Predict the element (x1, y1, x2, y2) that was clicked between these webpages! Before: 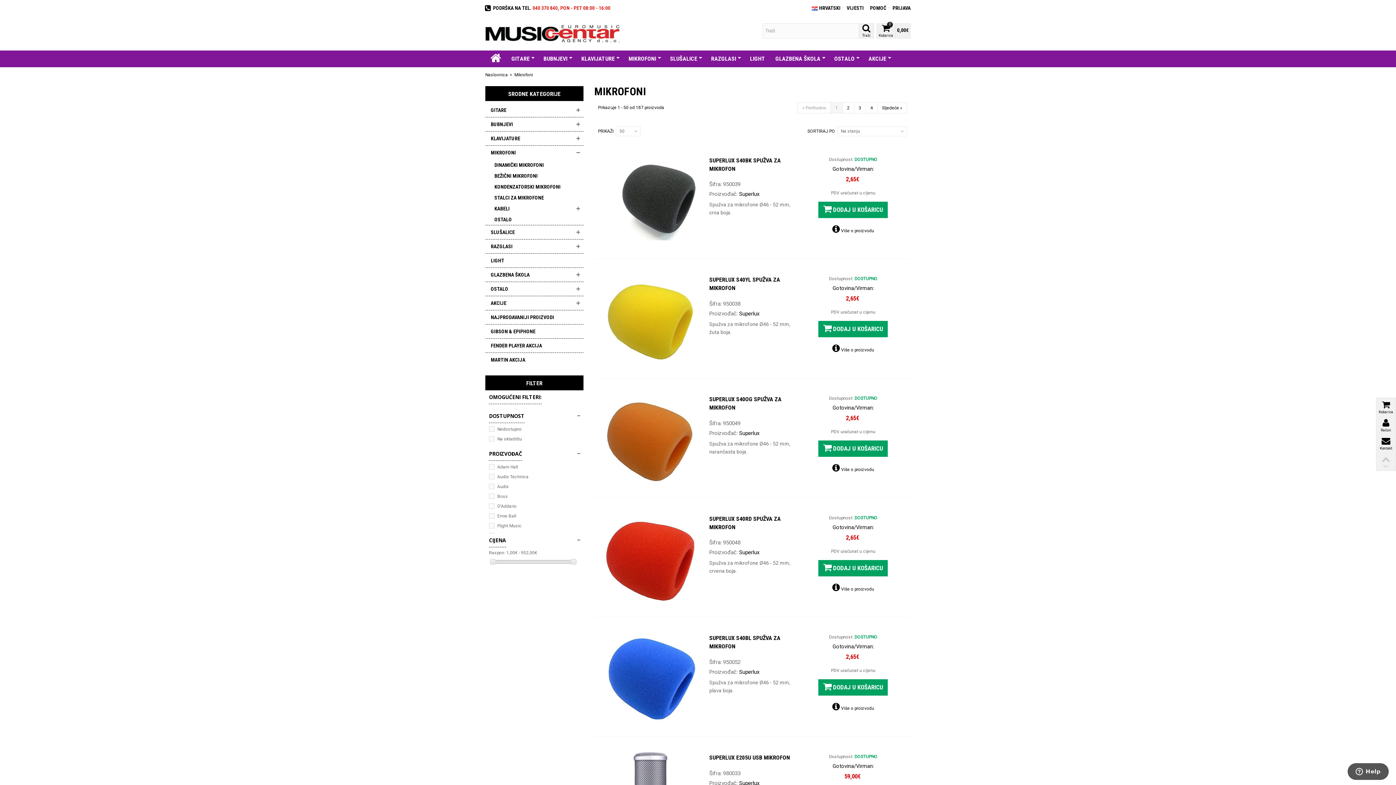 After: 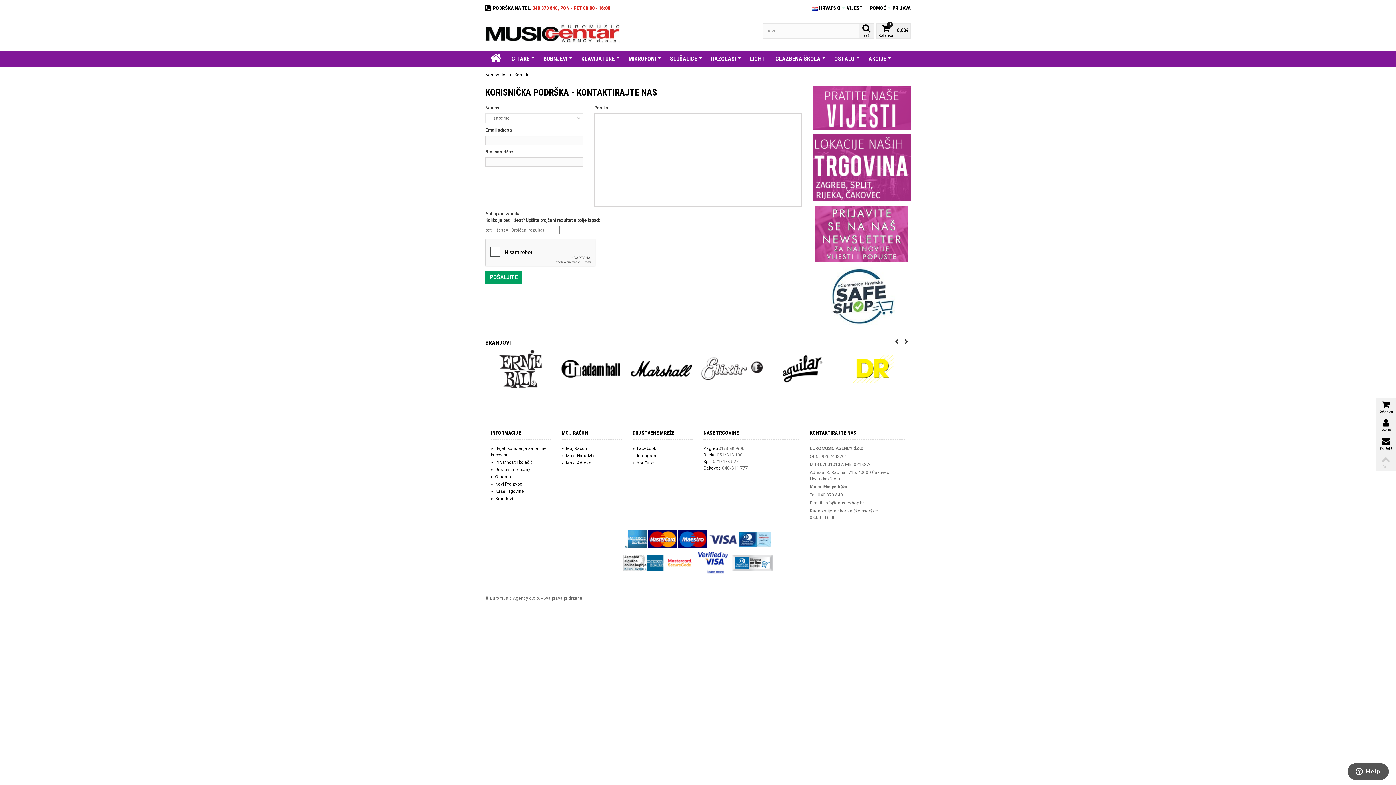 Action: bbox: (1376, 434, 1396, 452) label: Kontakt